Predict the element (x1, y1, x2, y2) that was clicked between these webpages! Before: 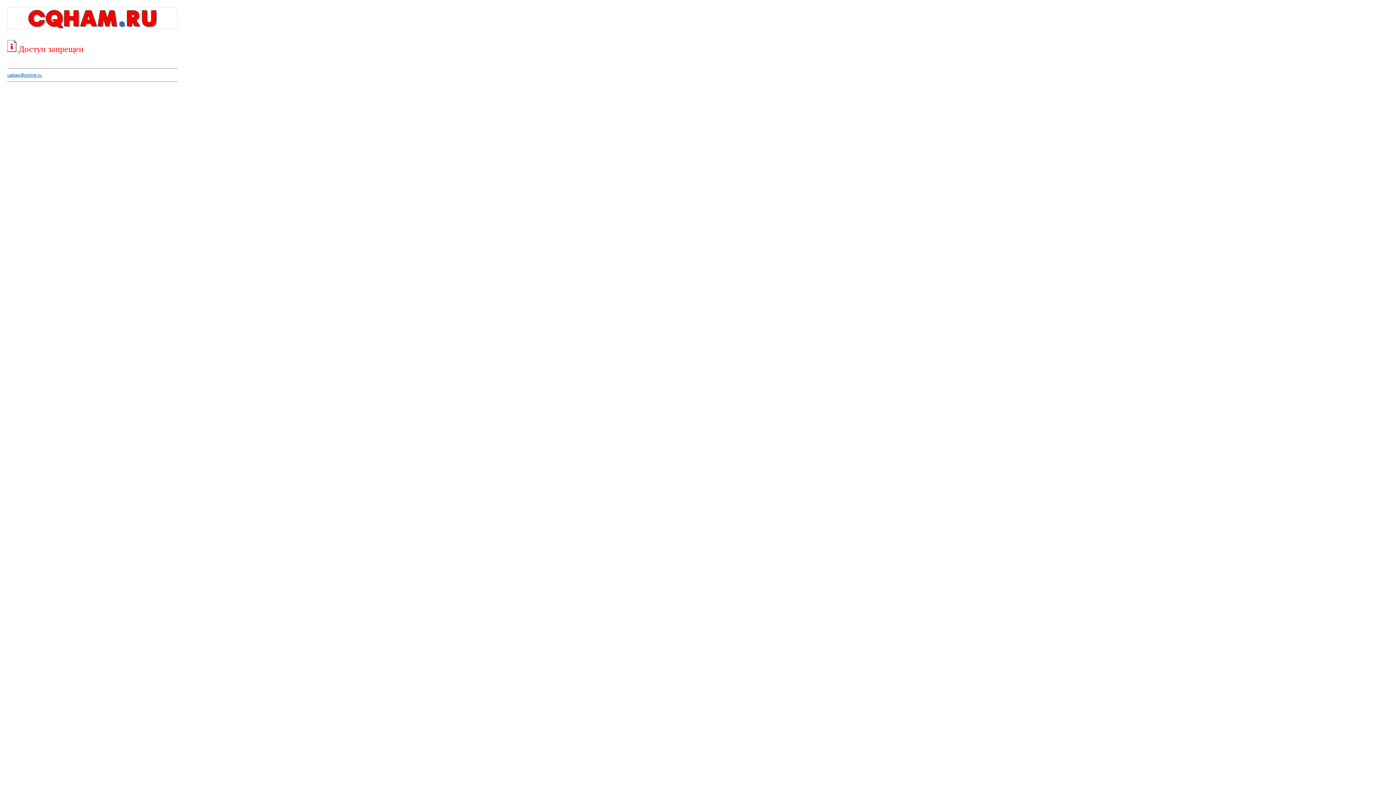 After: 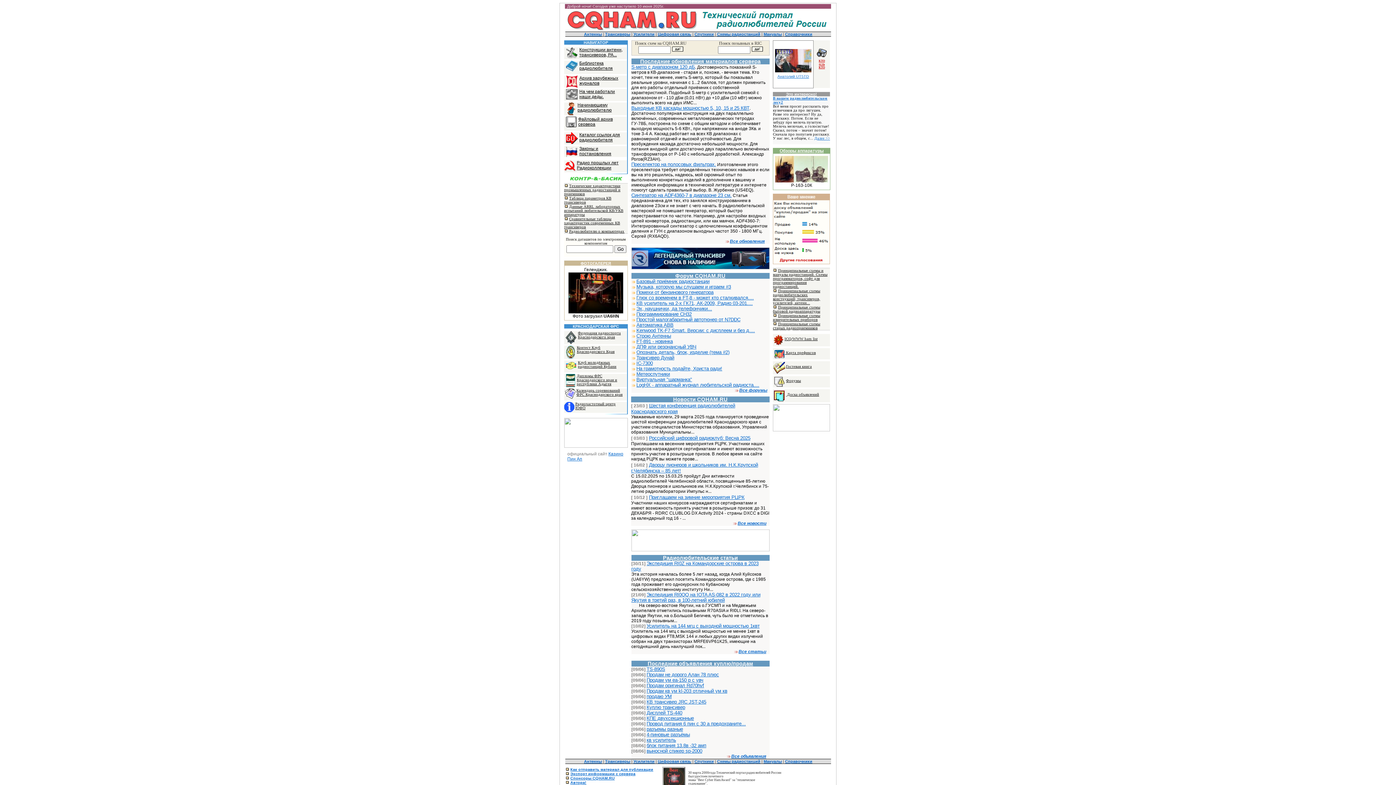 Action: bbox: (7, 25, 177, 30)